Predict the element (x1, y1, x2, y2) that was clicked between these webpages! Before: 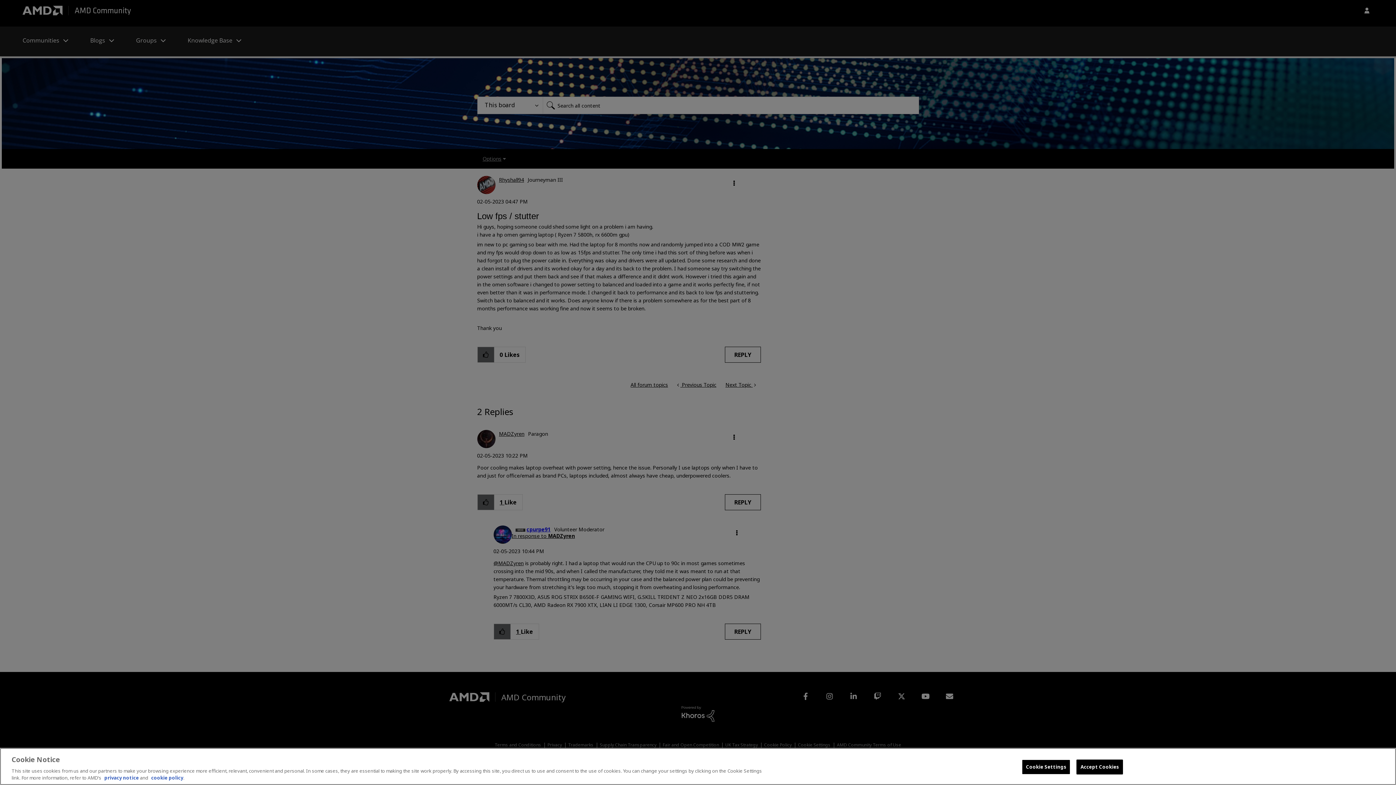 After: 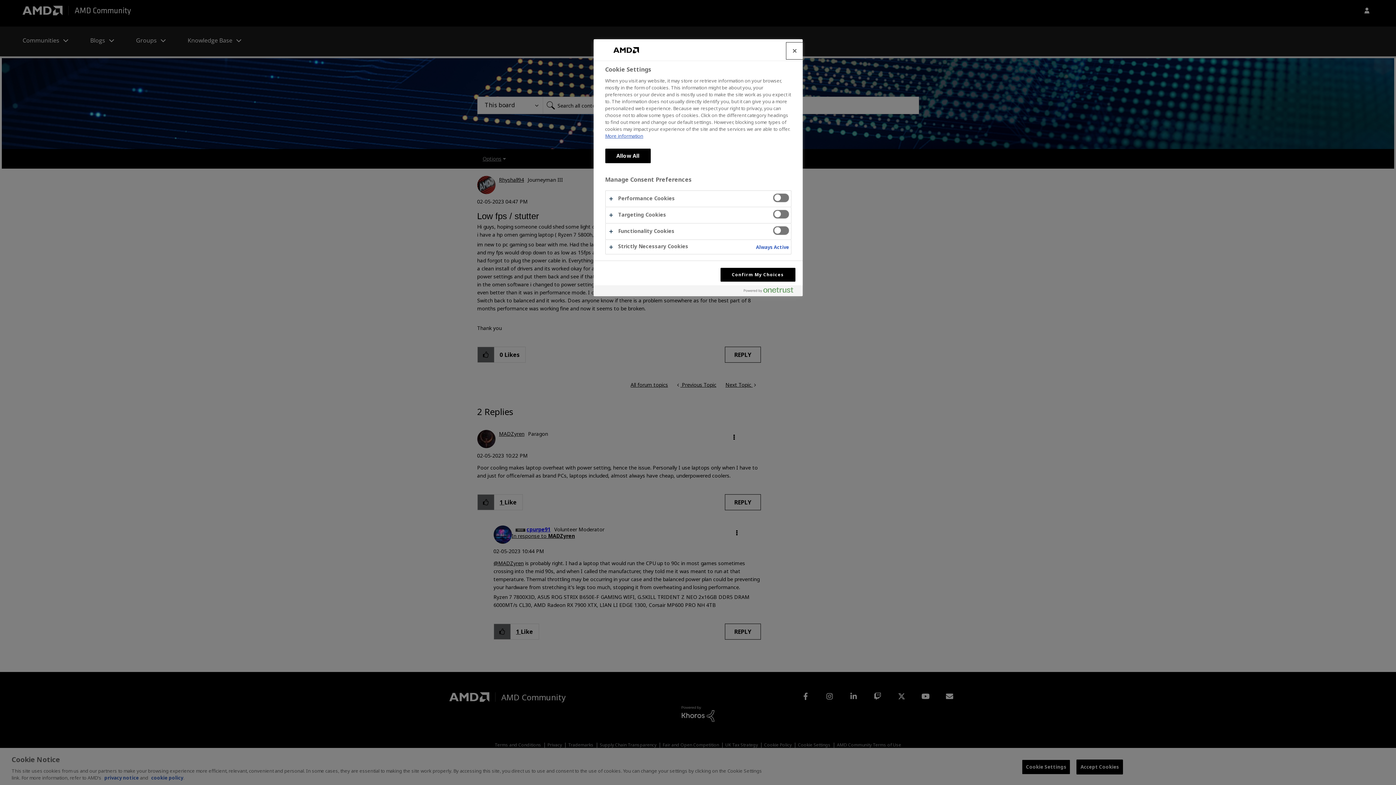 Action: bbox: (1022, 760, 1070, 774) label: Cookie Settings